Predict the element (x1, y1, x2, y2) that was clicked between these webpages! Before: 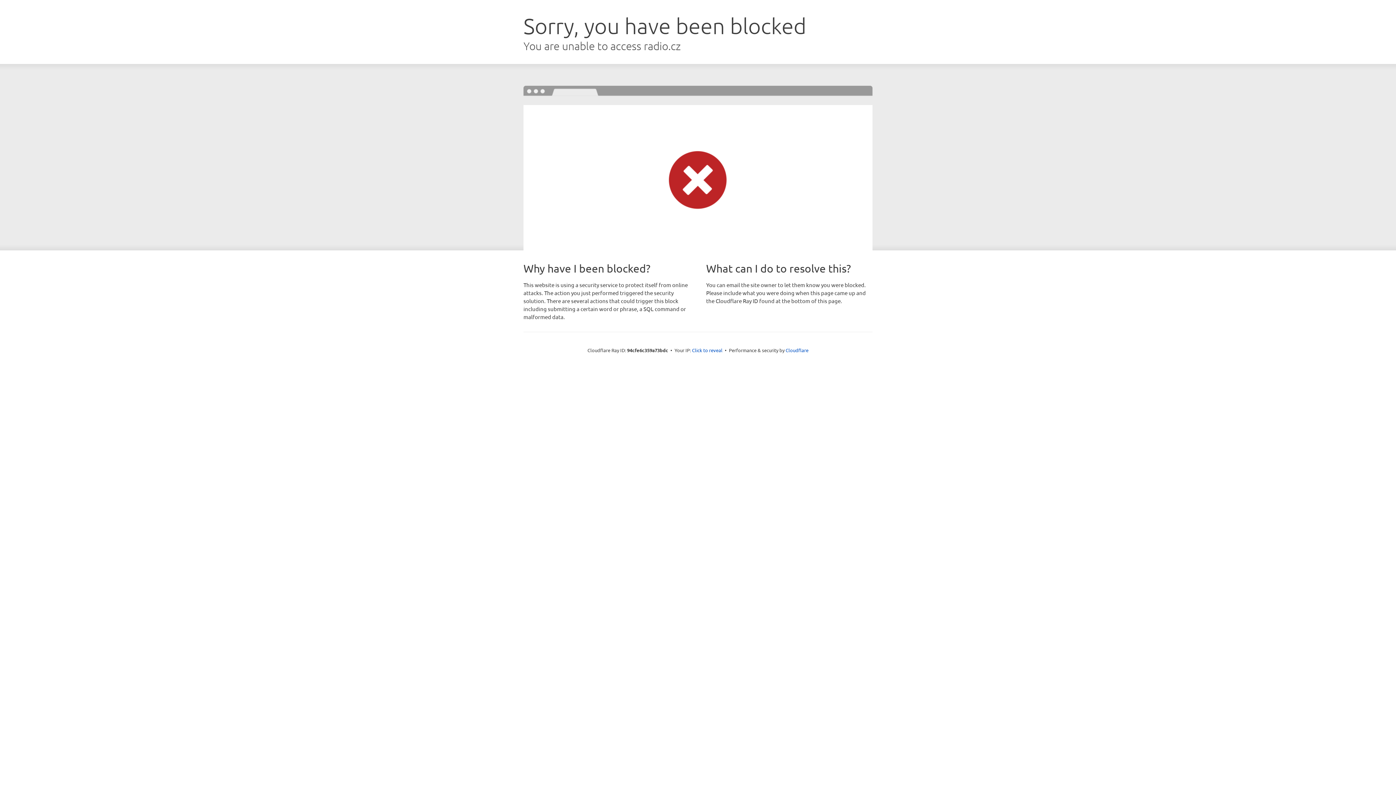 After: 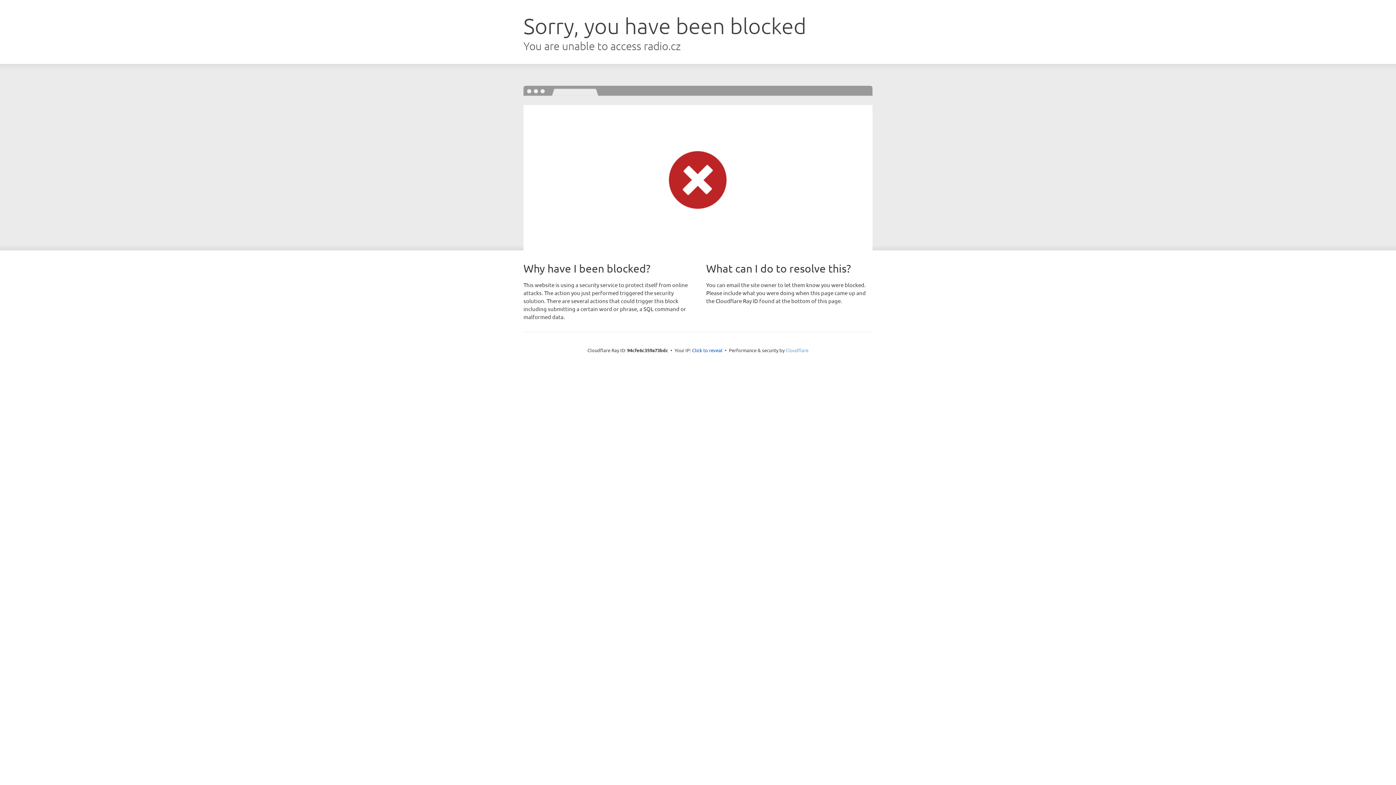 Action: label: Cloudflare bbox: (785, 347, 808, 353)